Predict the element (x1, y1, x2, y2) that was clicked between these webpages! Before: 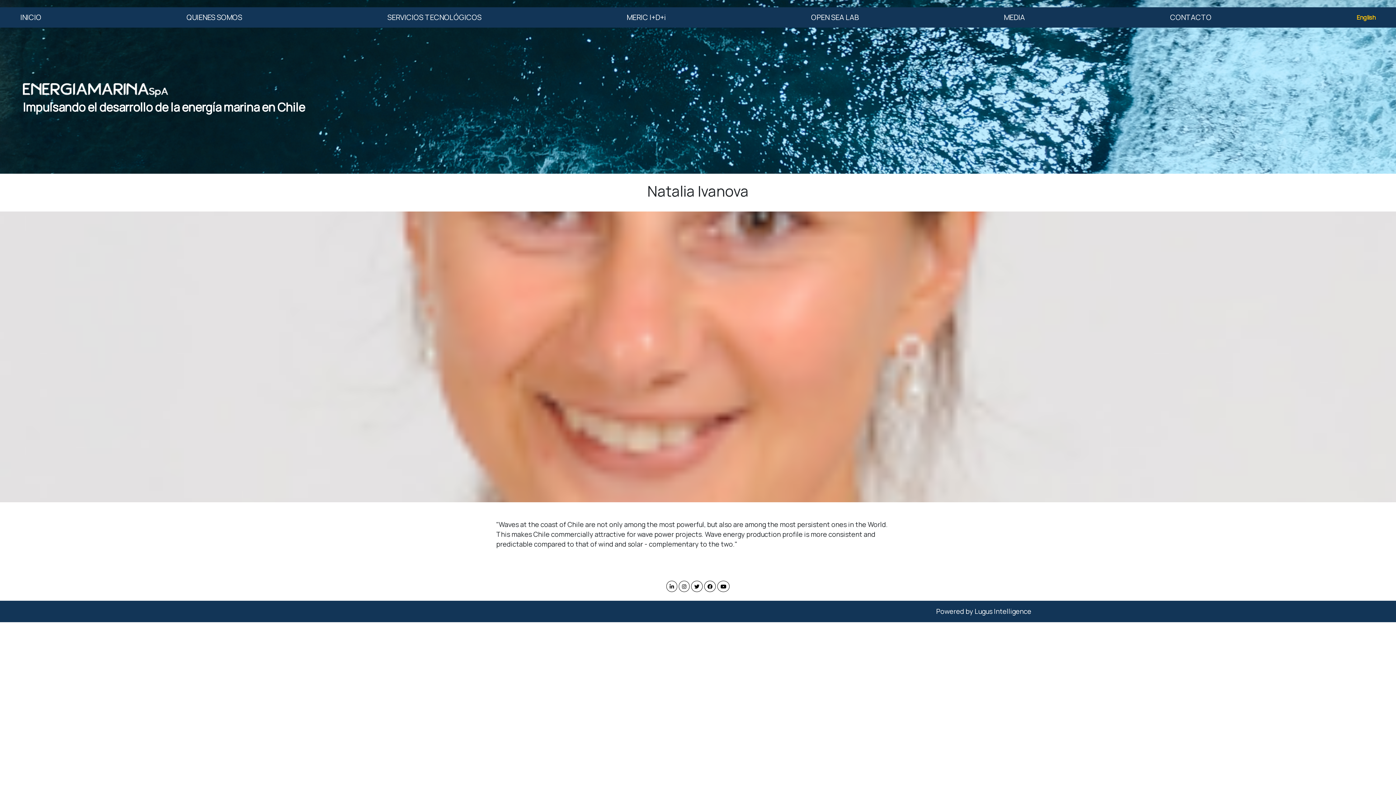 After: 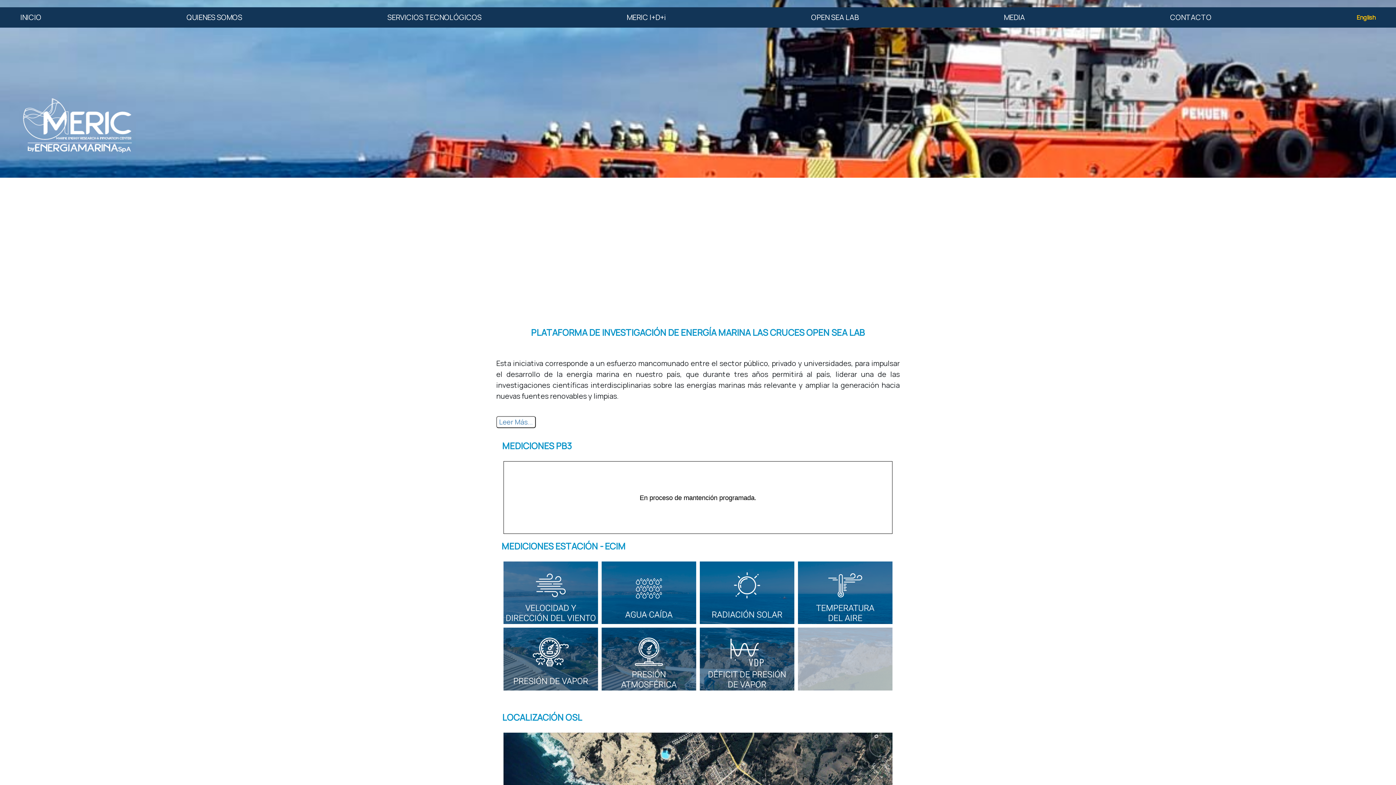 Action: label: OPEN SEA LAB bbox: (808, 7, 861, 27)